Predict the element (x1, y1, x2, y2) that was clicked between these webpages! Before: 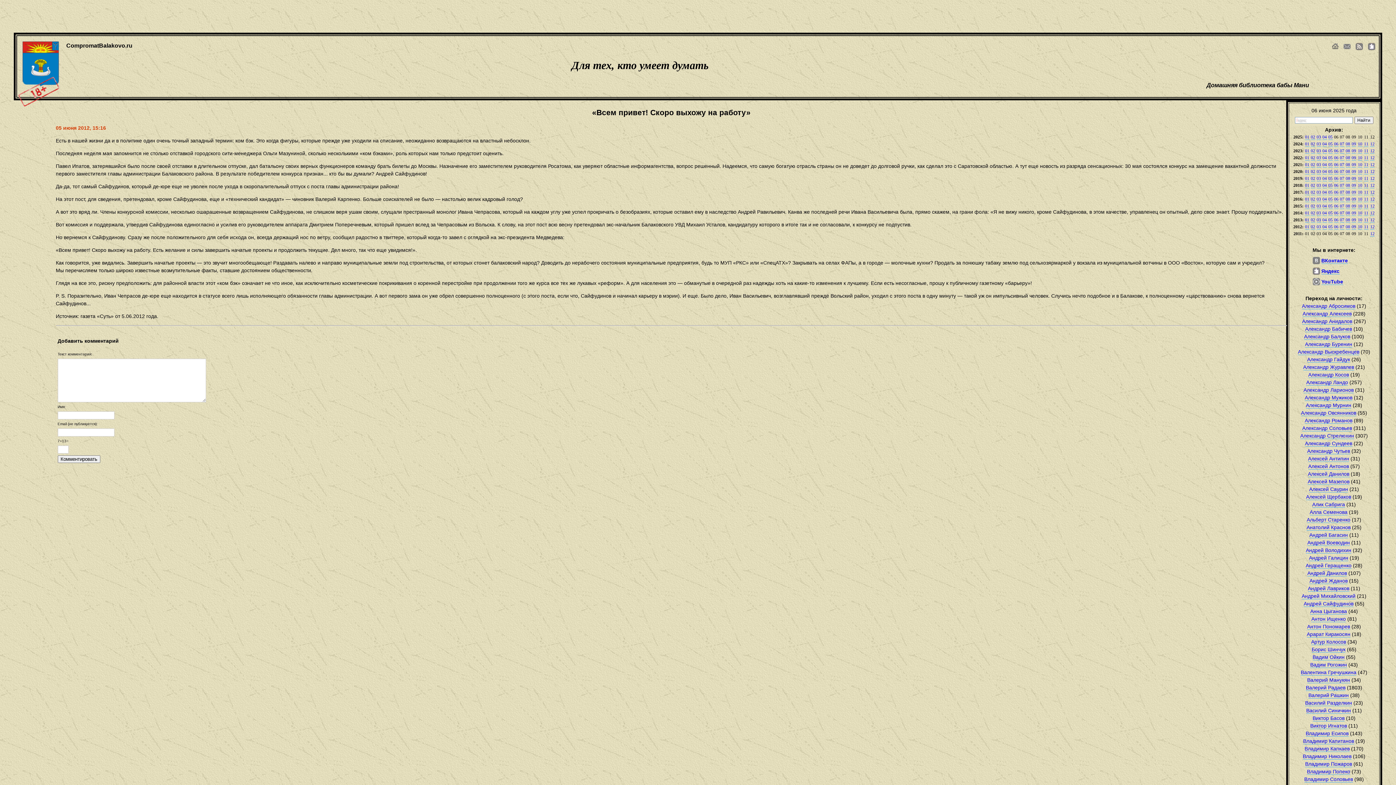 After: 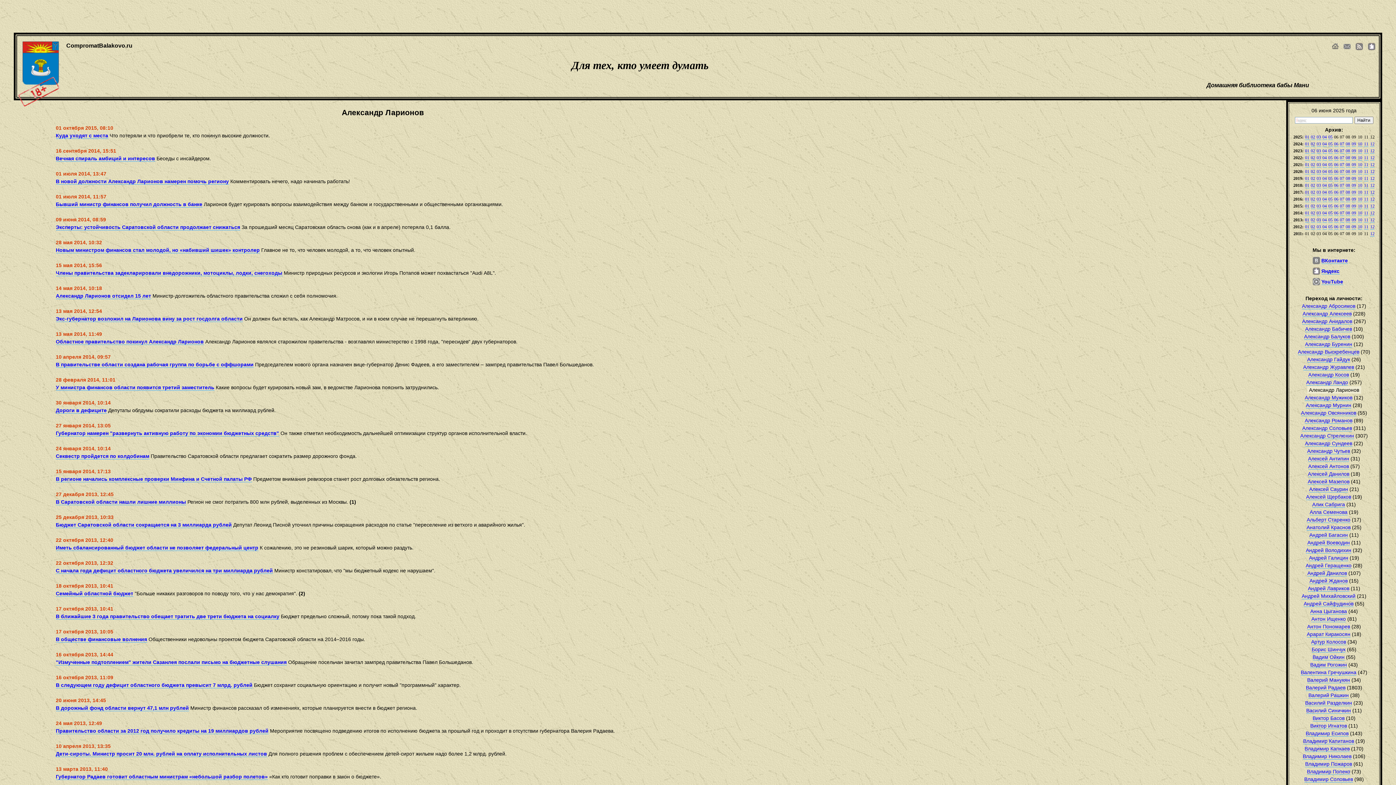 Action: label: Александр Ларионов bbox: (1303, 387, 1354, 393)